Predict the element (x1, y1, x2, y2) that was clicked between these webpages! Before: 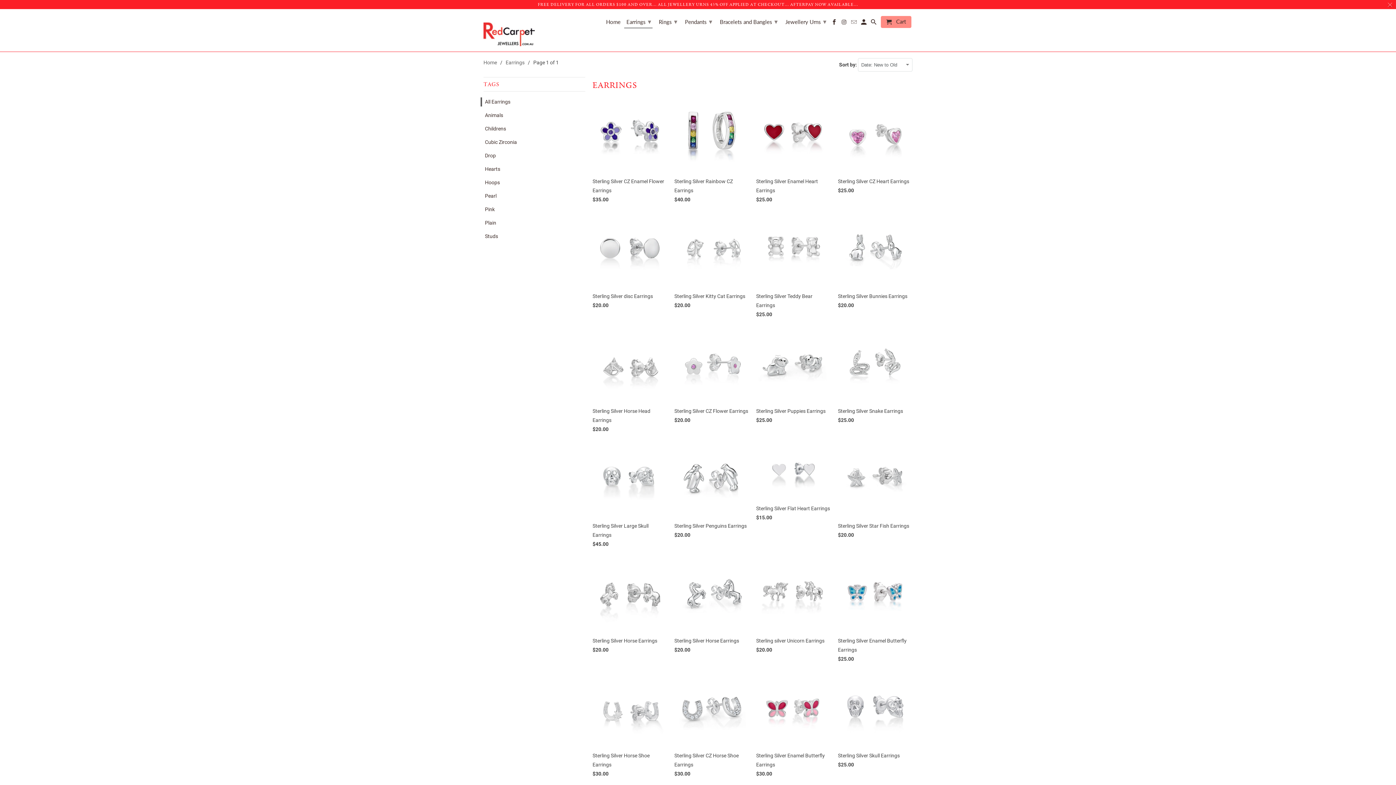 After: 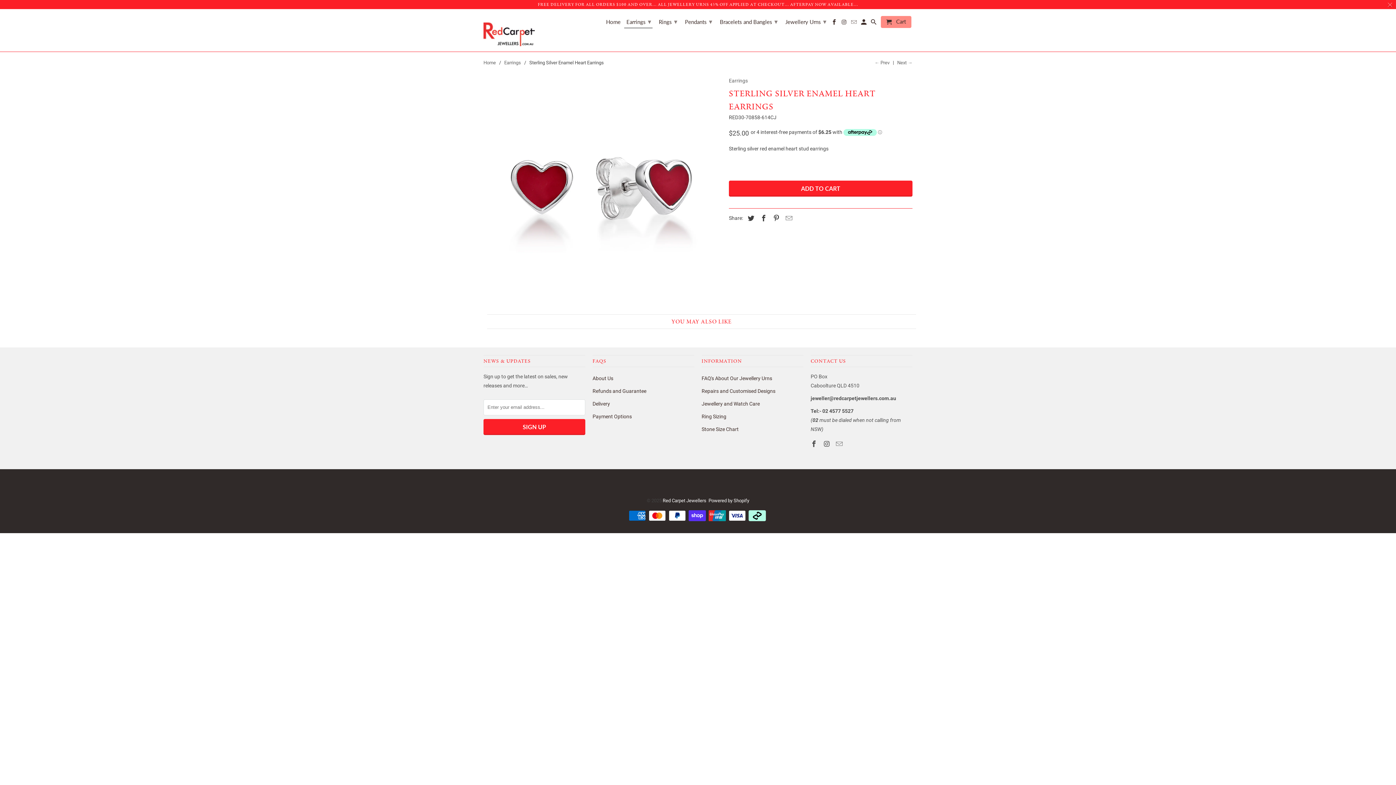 Action: label: Sterling Silver Enamel Heart Earrings
$25.00 bbox: (756, 97, 830, 206)